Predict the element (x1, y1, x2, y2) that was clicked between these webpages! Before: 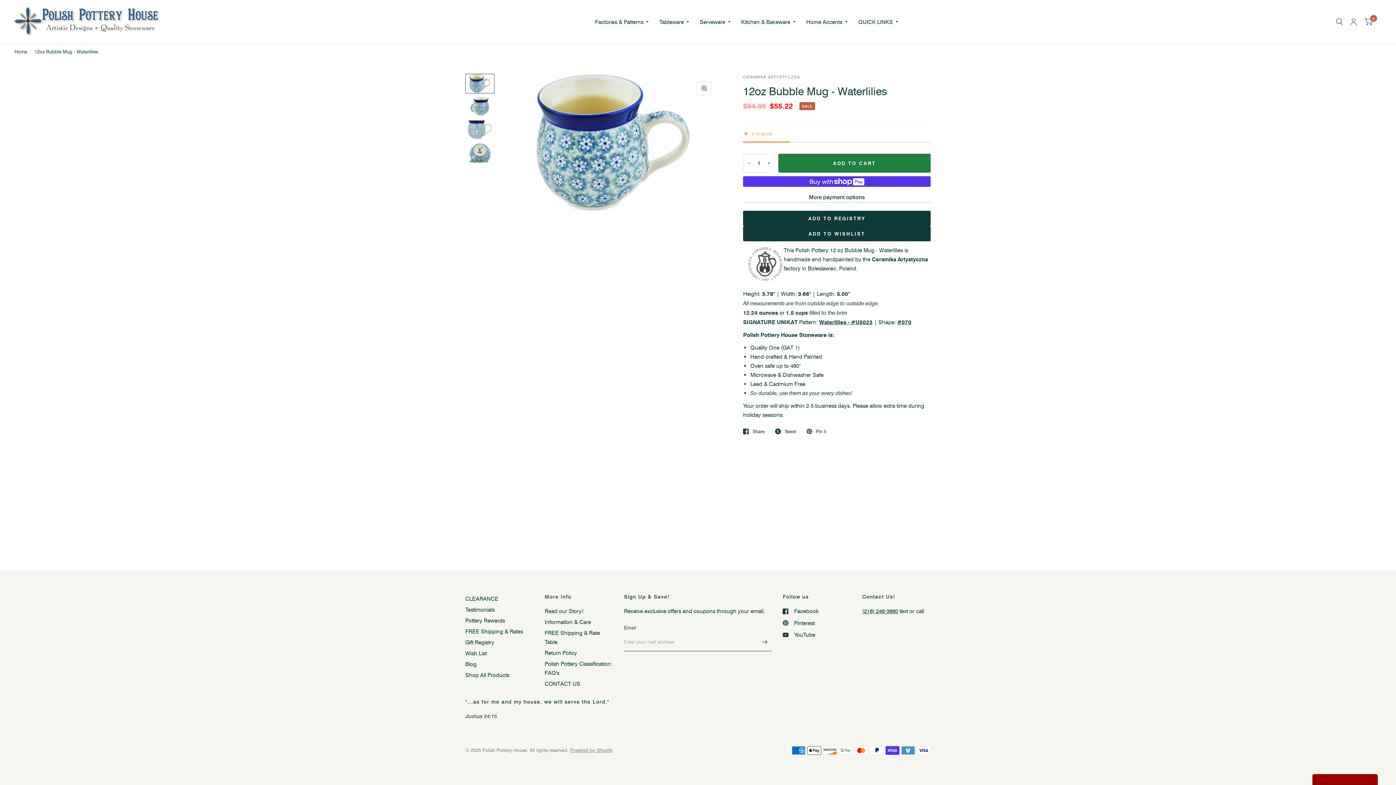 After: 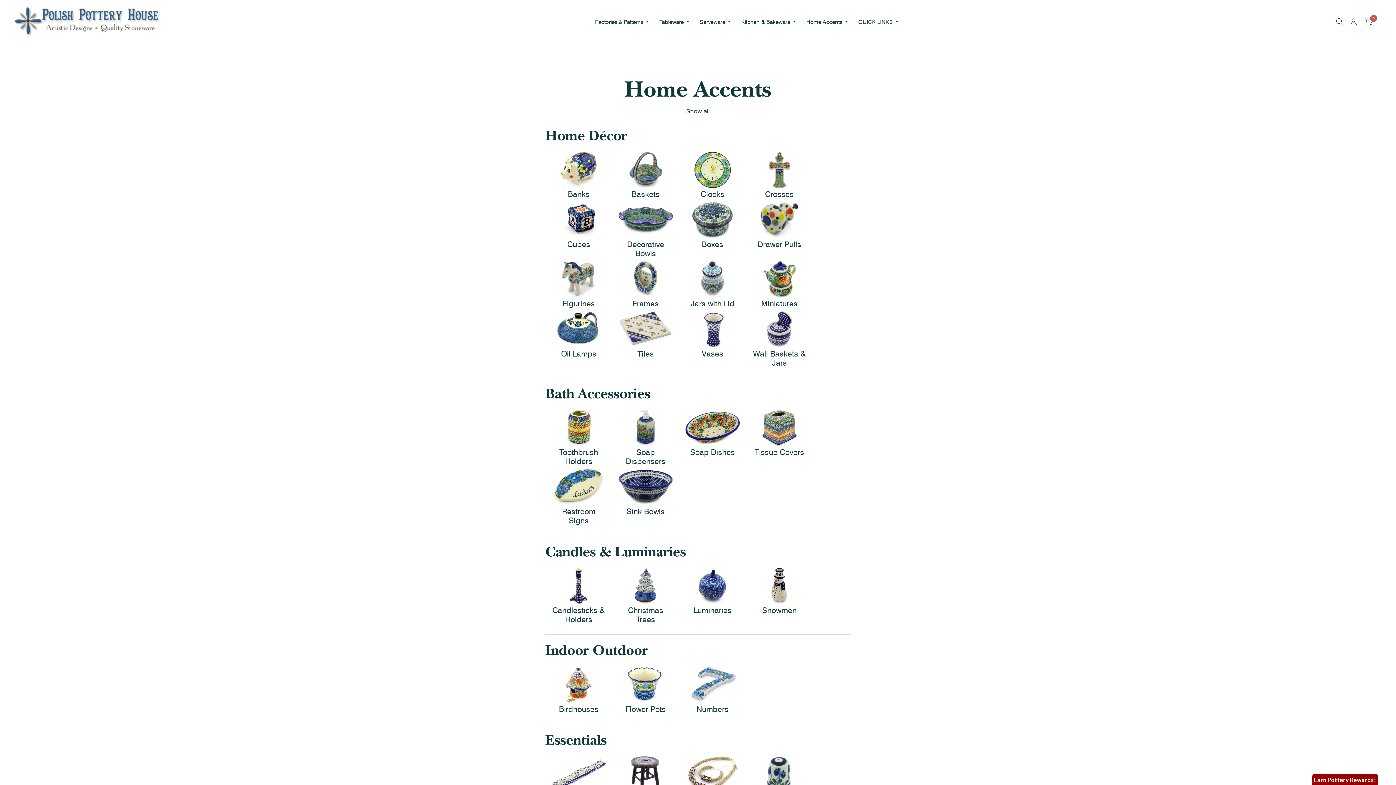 Action: label: Home Accents bbox: (806, 13, 847, 30)